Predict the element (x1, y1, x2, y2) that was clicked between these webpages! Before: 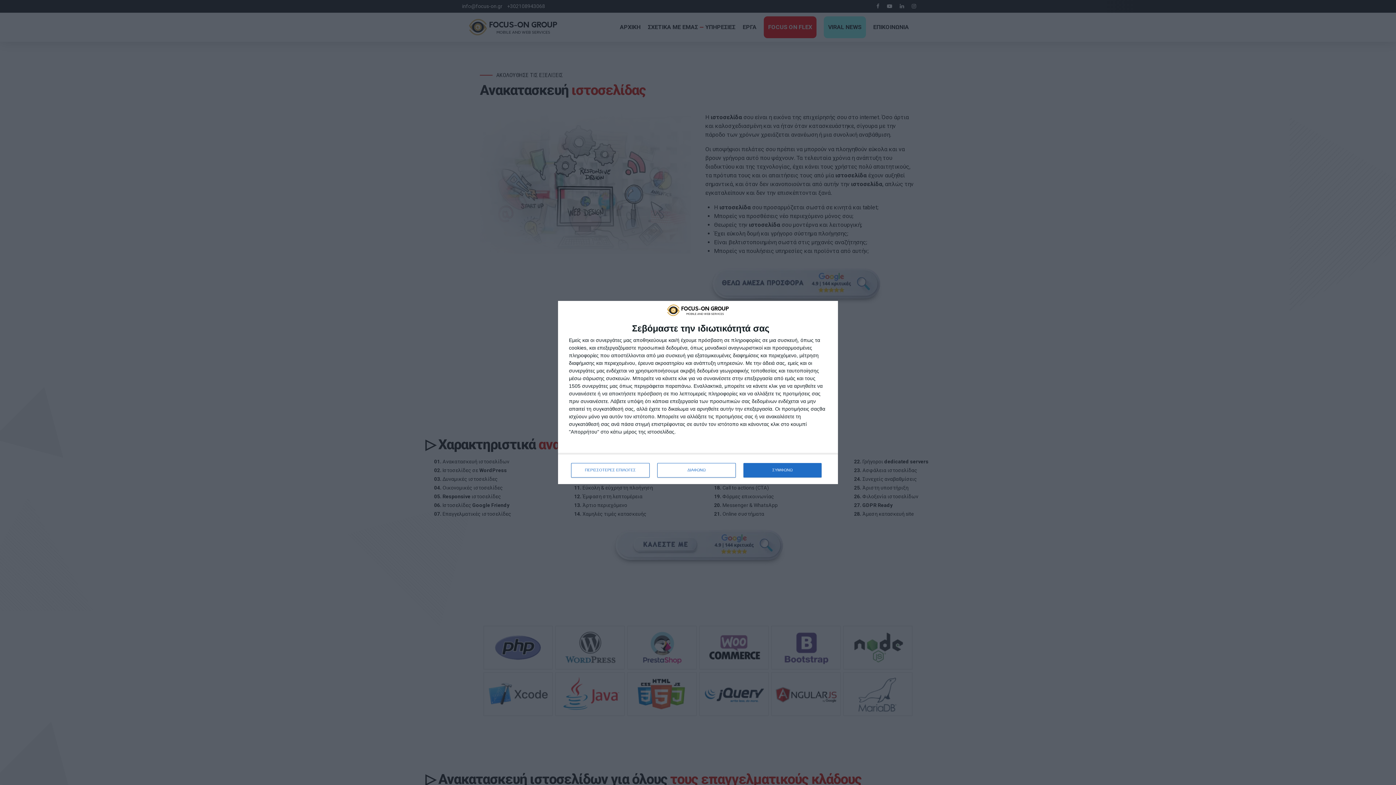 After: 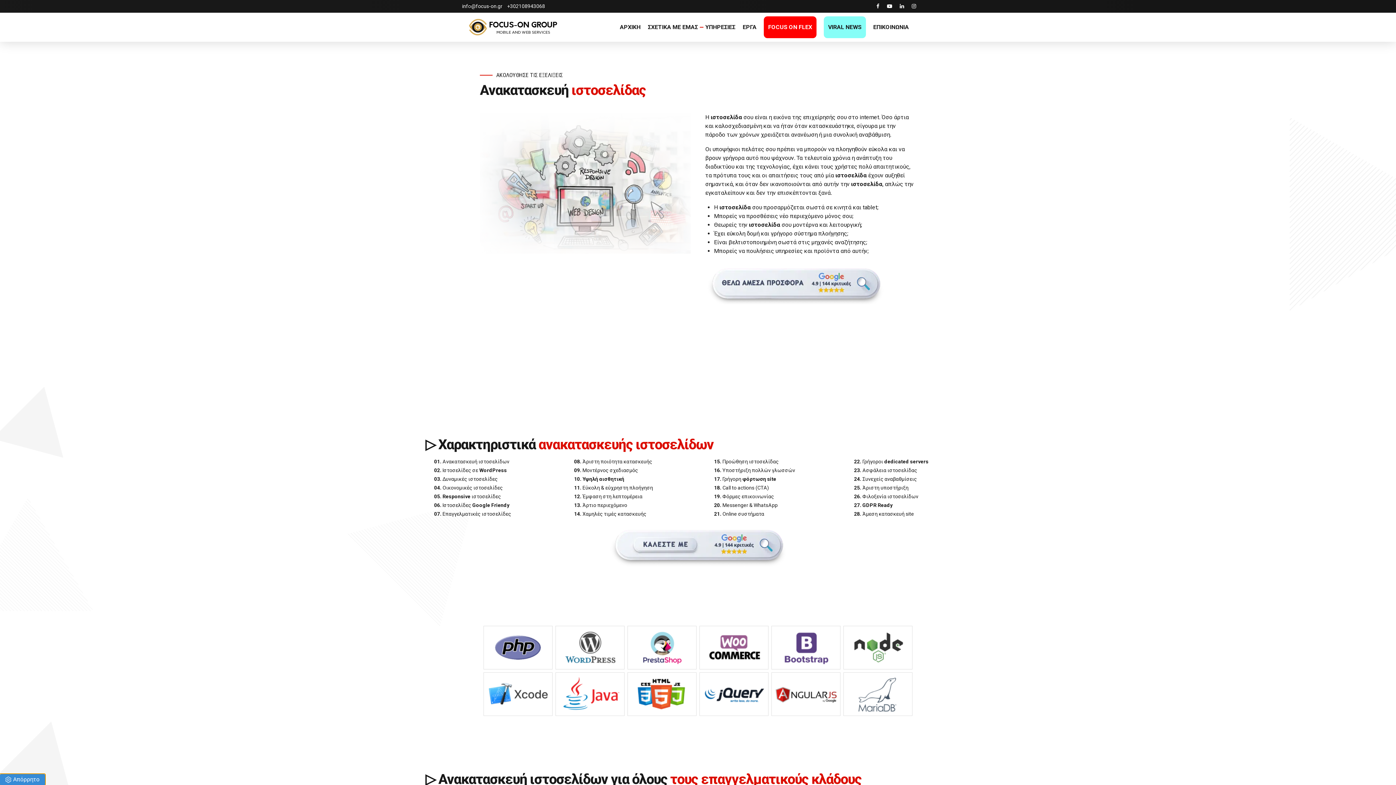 Action: label: ΔΙΑΦΩΝΩ bbox: (657, 463, 736, 477)